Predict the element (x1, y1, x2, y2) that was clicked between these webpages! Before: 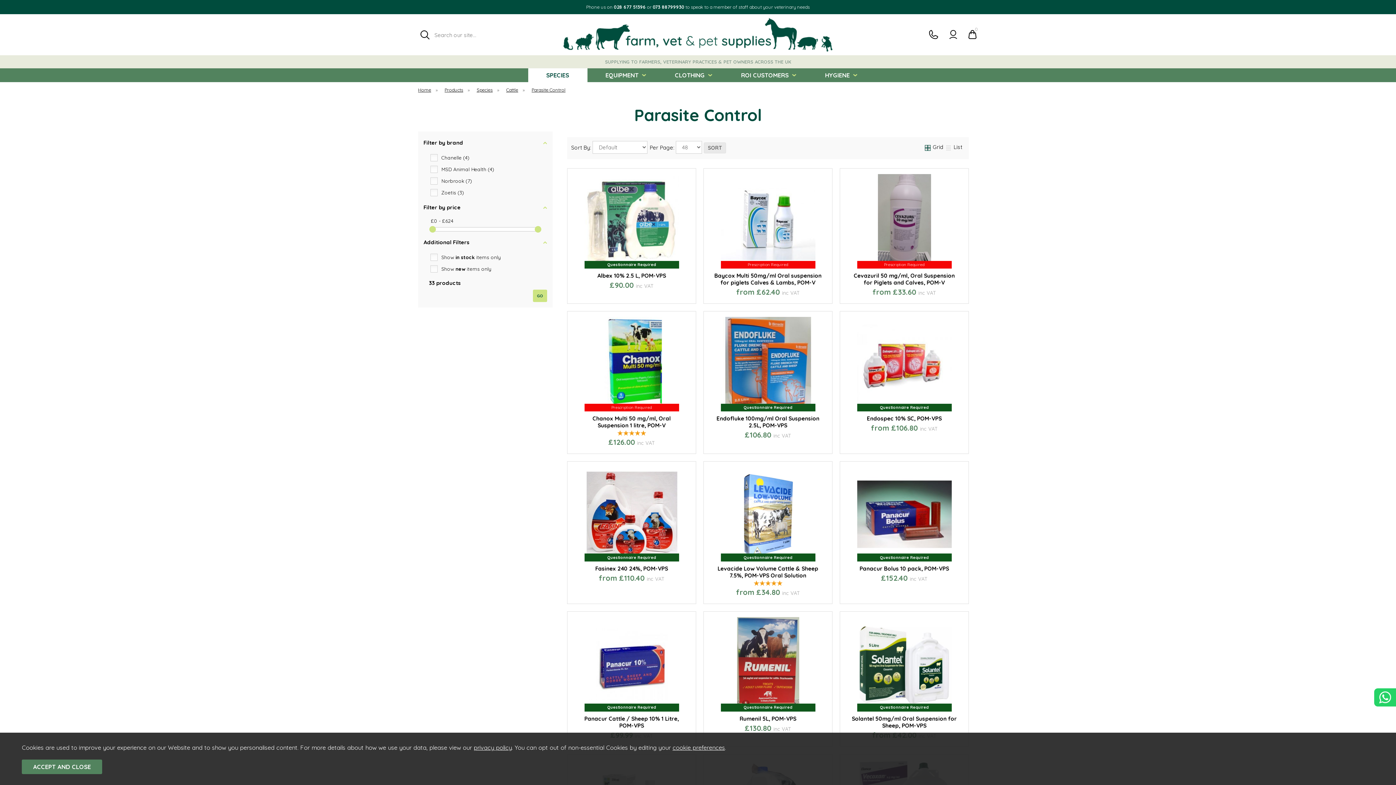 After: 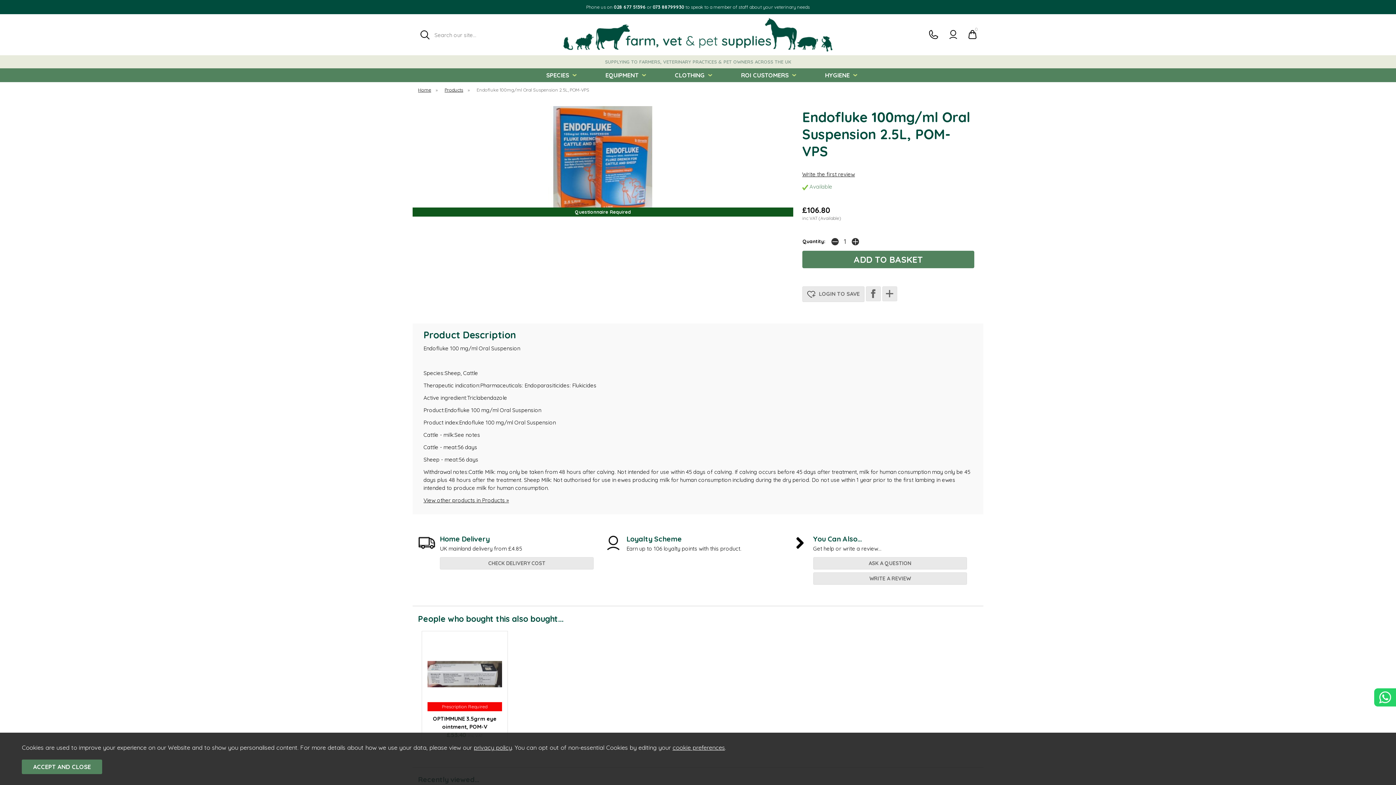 Action: label: Questionnaire Required
Questionnaire Required bbox: (720, 317, 815, 411)